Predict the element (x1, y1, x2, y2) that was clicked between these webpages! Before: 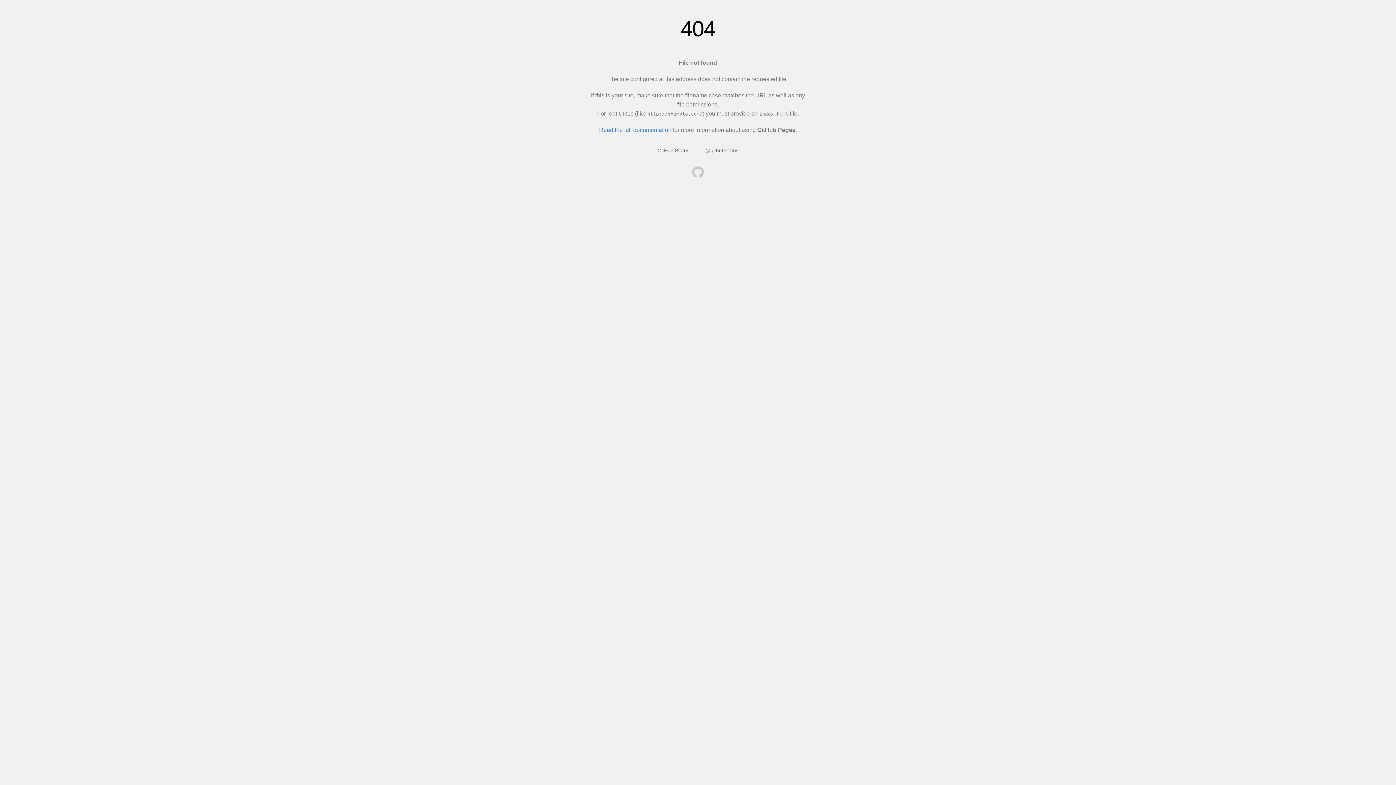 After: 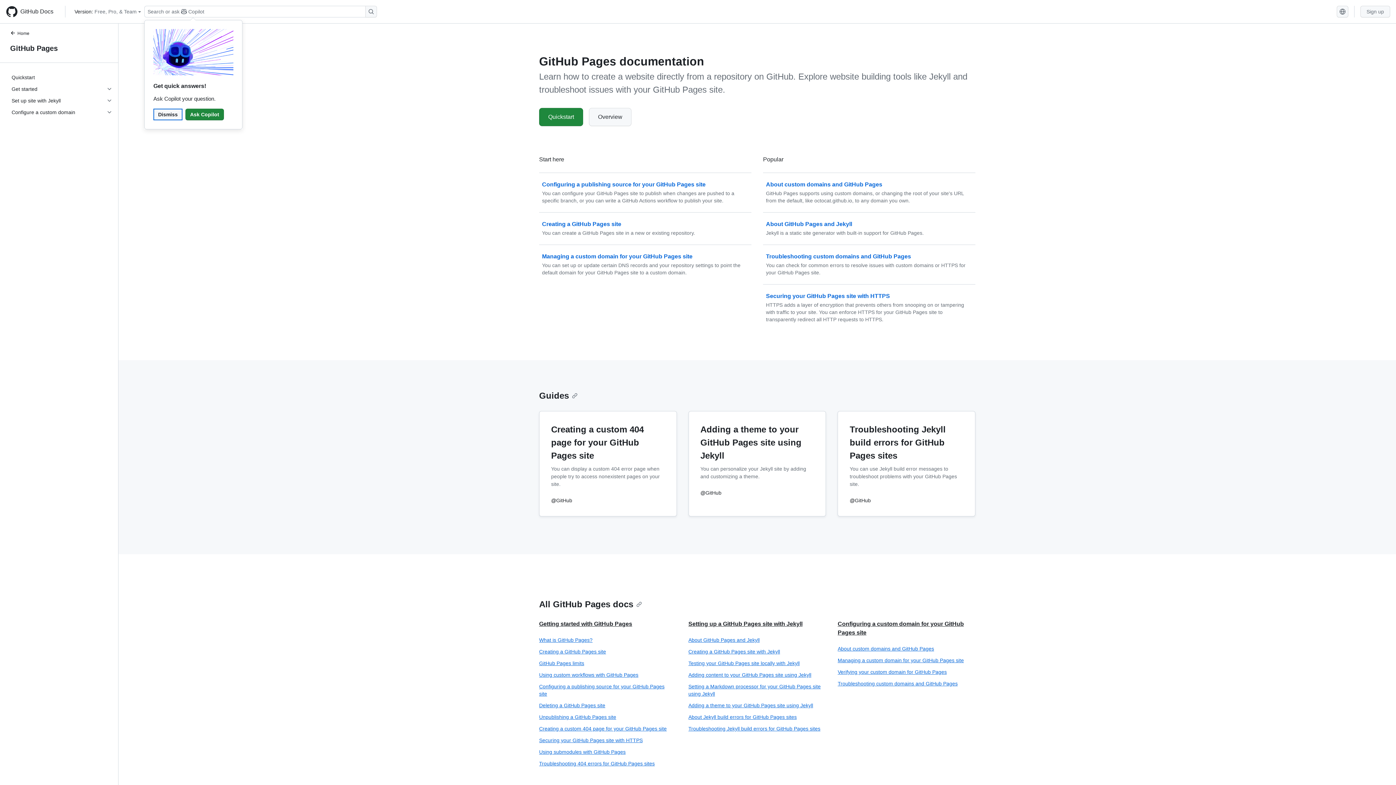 Action: bbox: (599, 126, 671, 133) label: Read the full documentation